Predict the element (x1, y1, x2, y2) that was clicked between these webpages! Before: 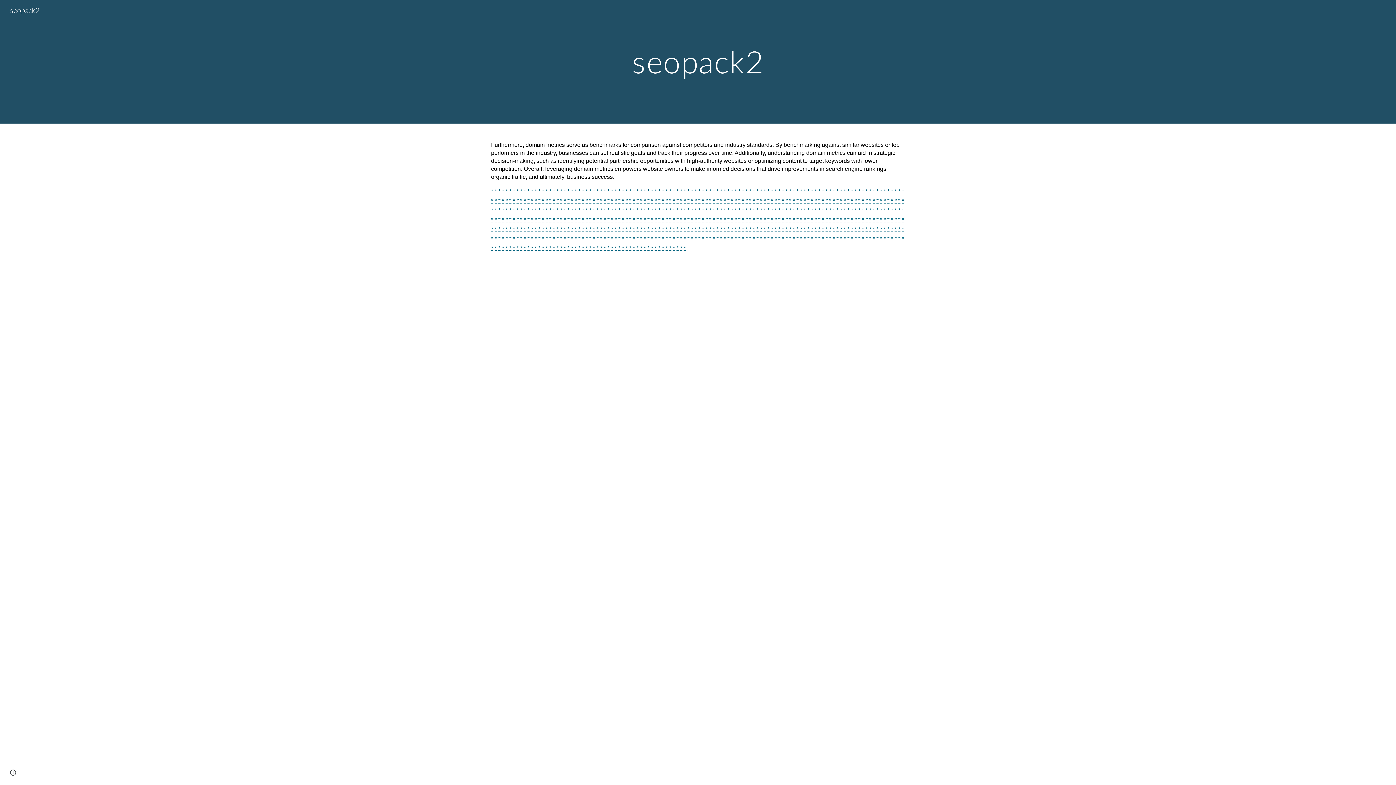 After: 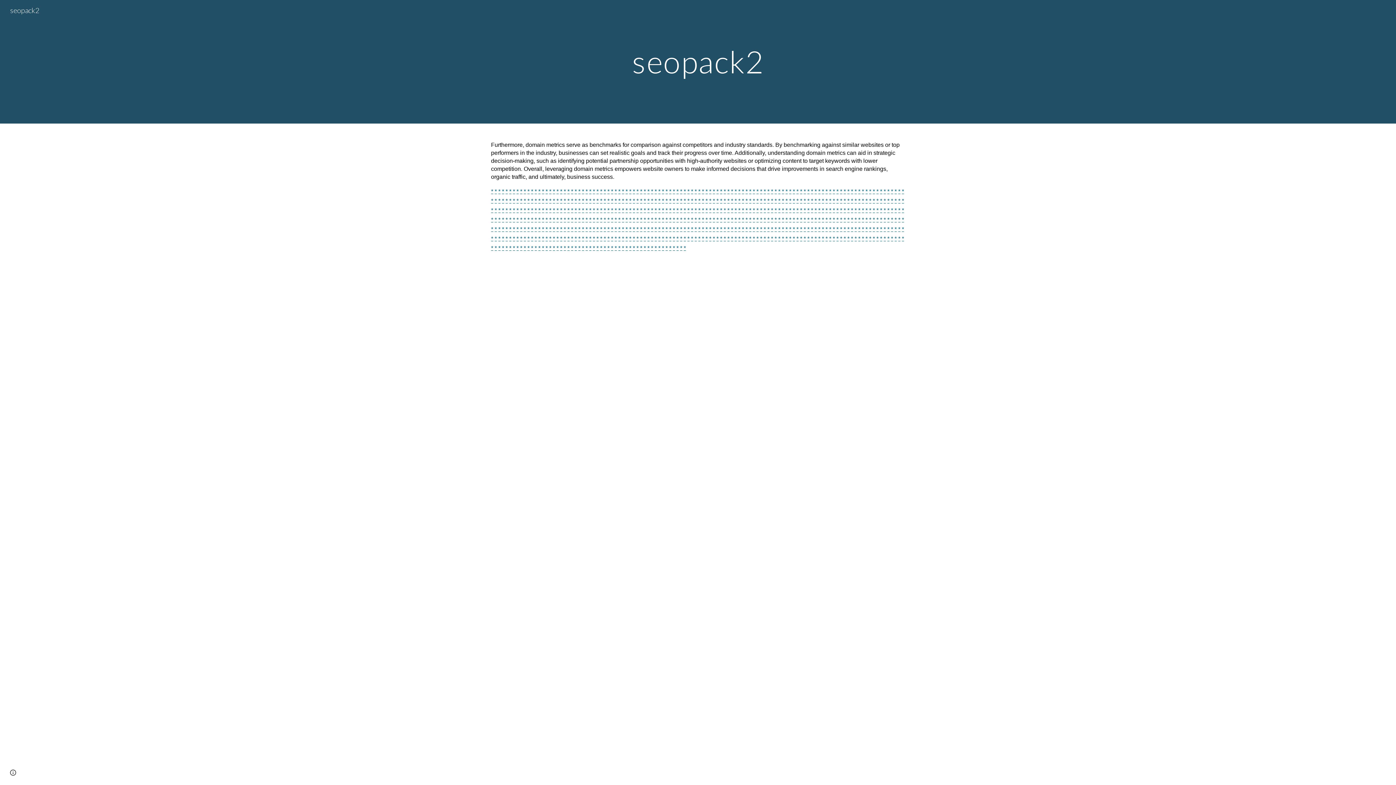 Action: label: * bbox: (498, 245, 500, 251)